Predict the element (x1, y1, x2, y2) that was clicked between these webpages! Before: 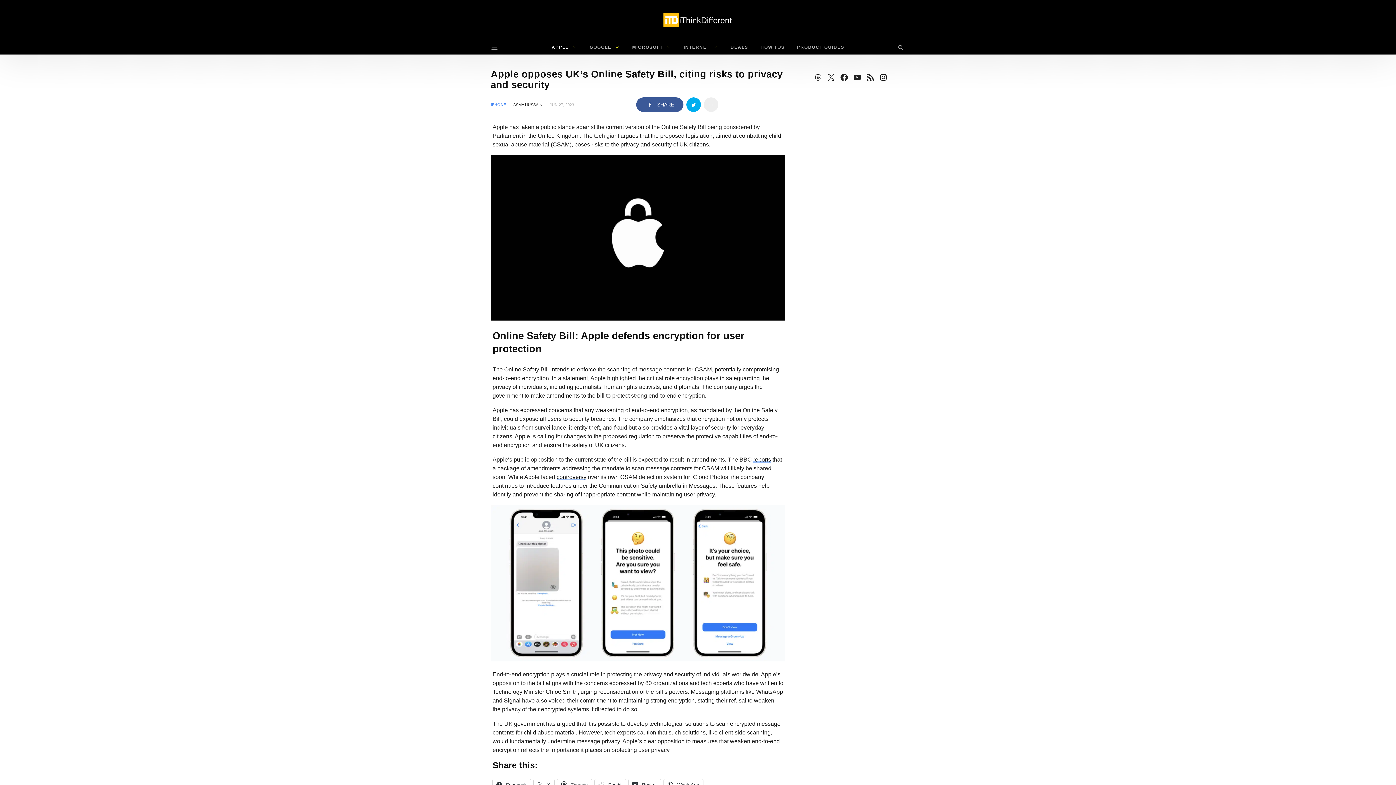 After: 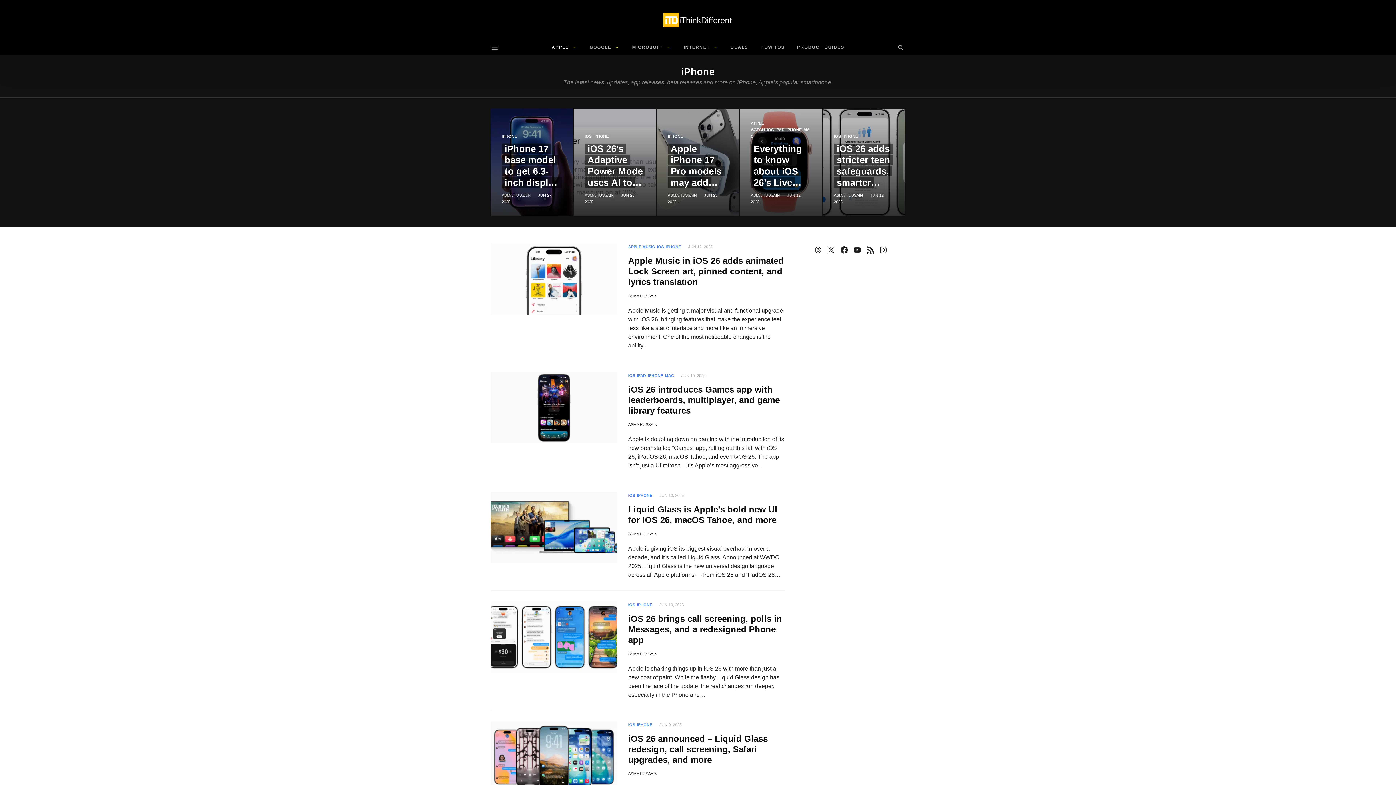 Action: label: IPHONE bbox: (490, 102, 506, 106)